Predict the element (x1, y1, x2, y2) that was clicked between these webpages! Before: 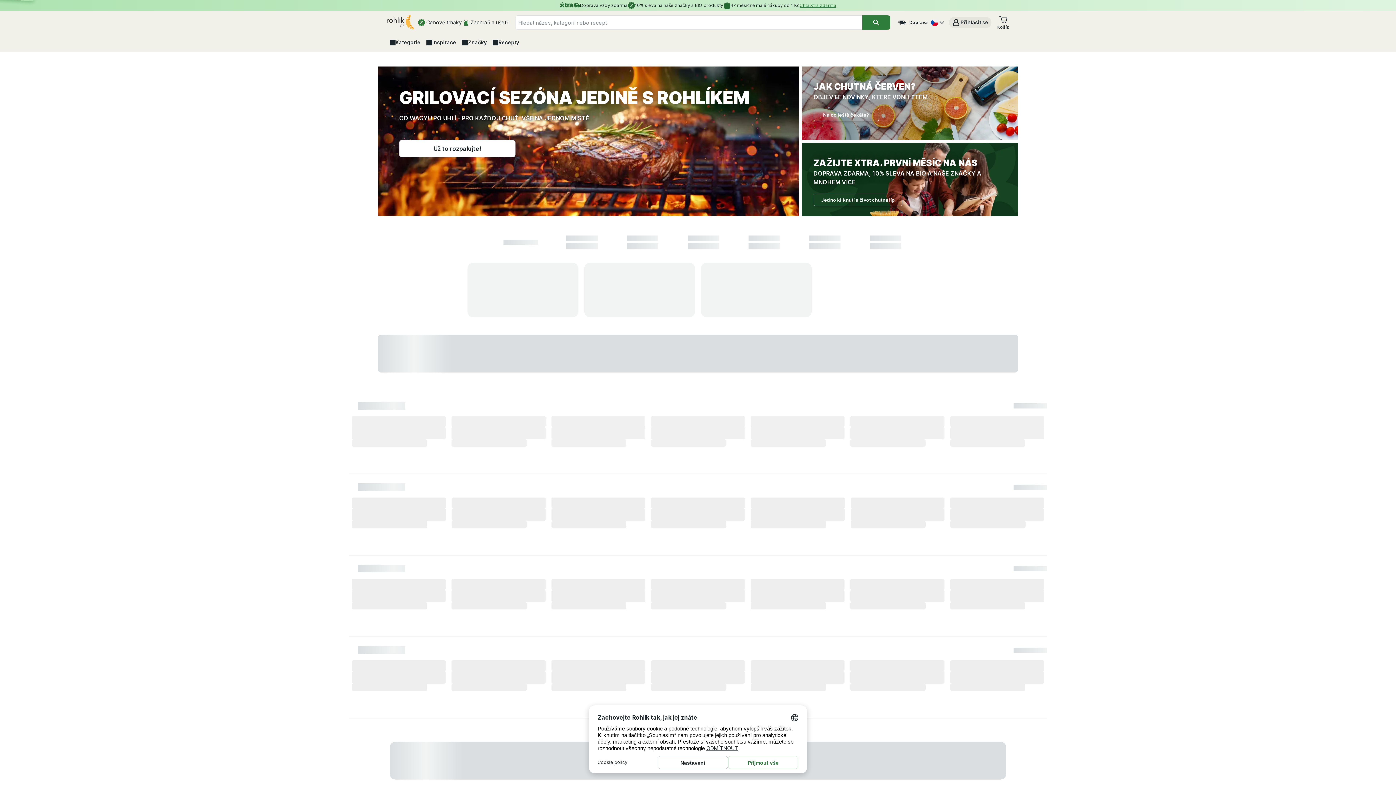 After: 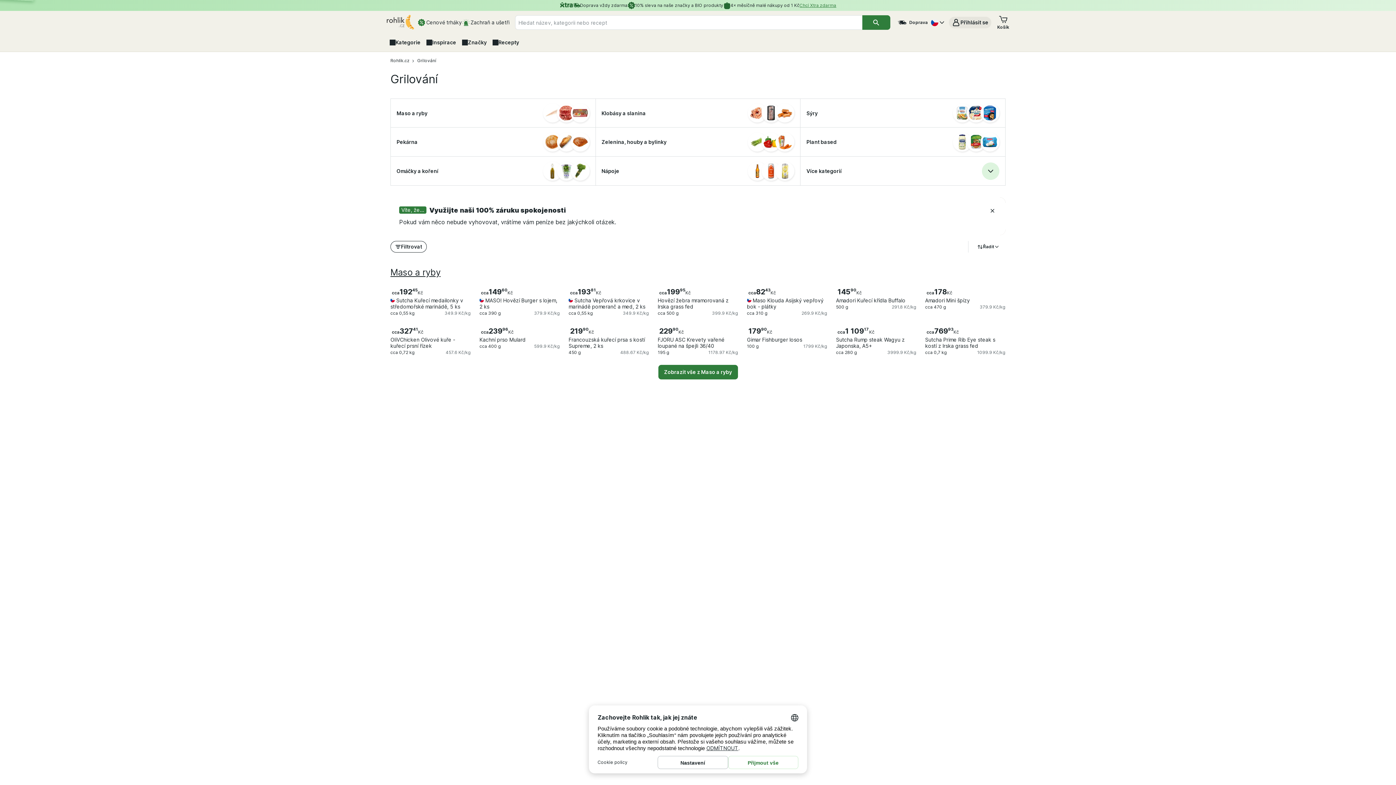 Action: label: Už to rozpalujte! bbox: (399, 140, 515, 157)